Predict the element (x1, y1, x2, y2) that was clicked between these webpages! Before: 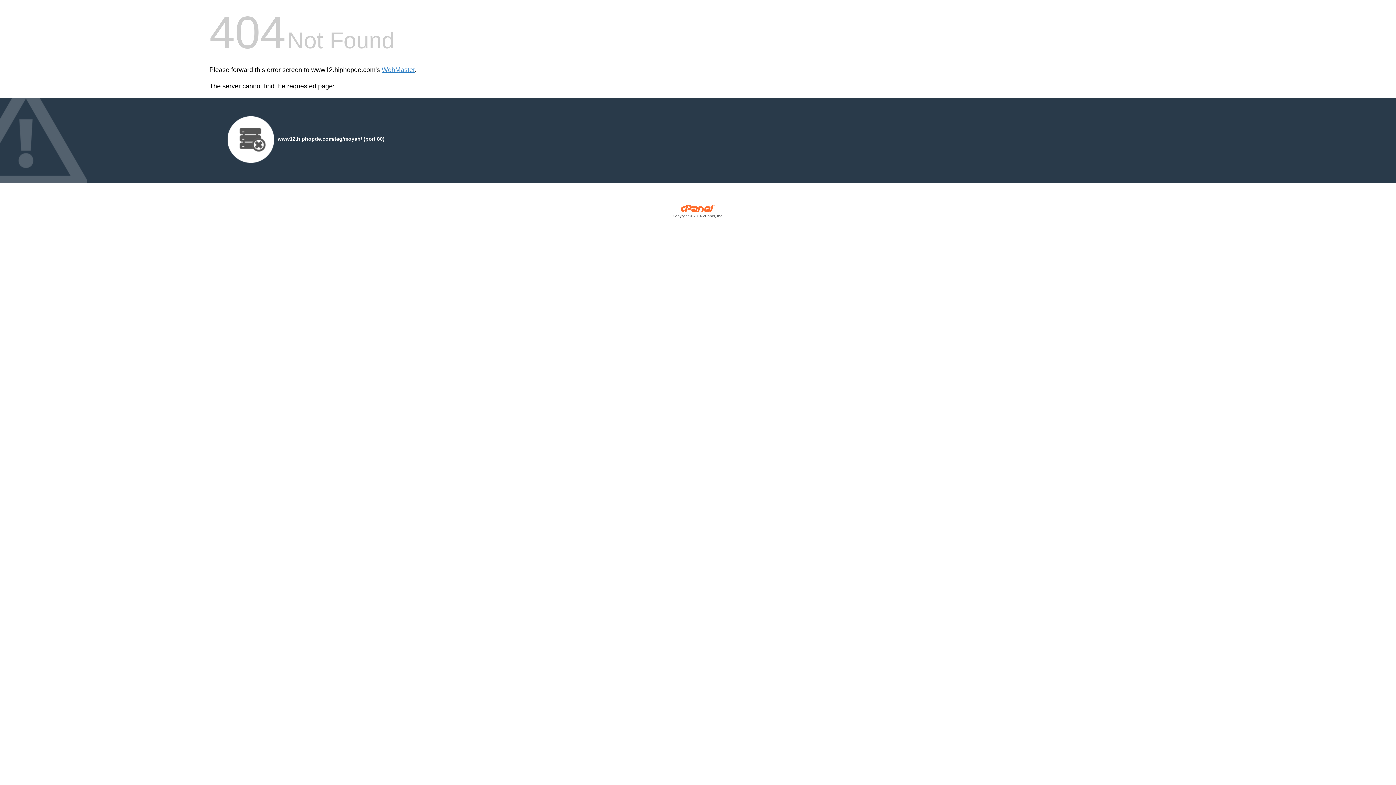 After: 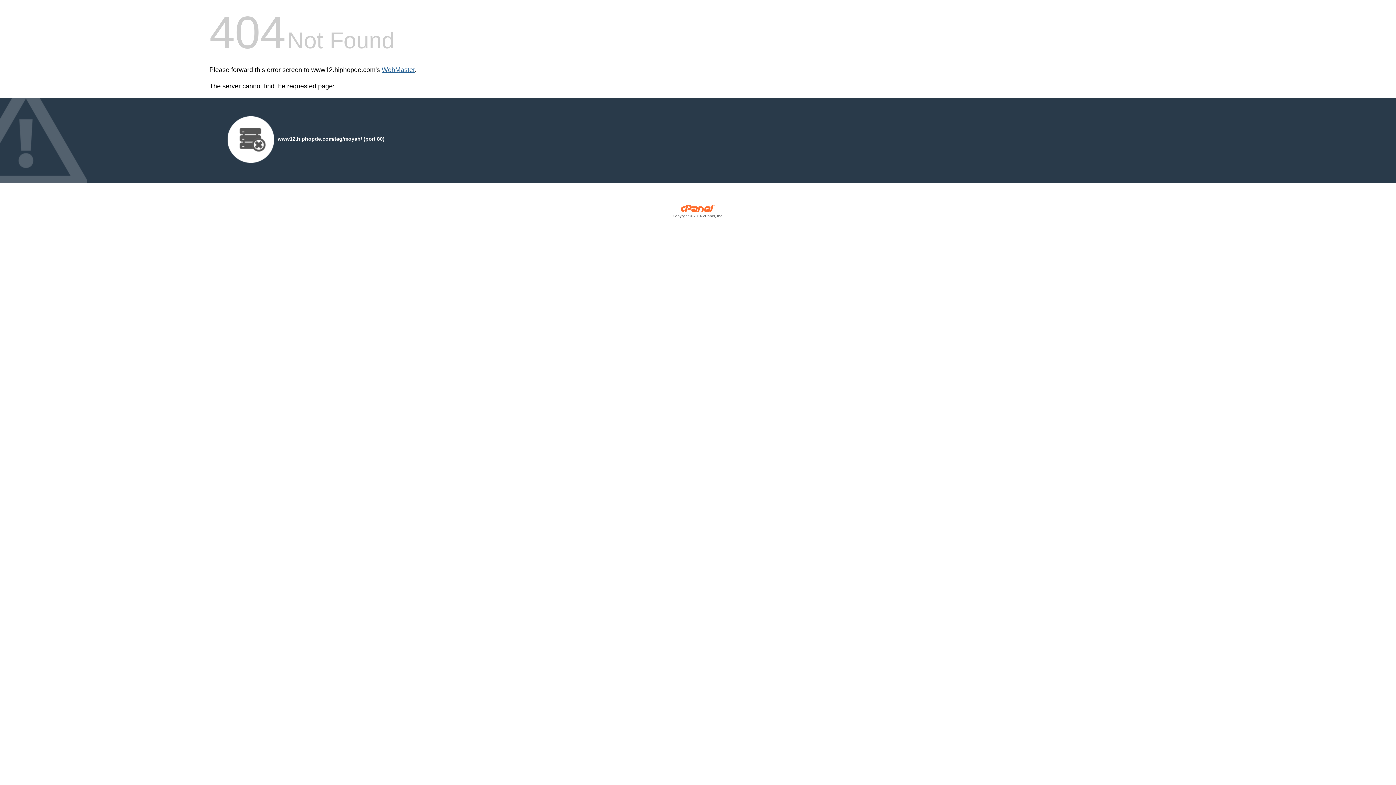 Action: bbox: (381, 66, 414, 73) label: WebMaster